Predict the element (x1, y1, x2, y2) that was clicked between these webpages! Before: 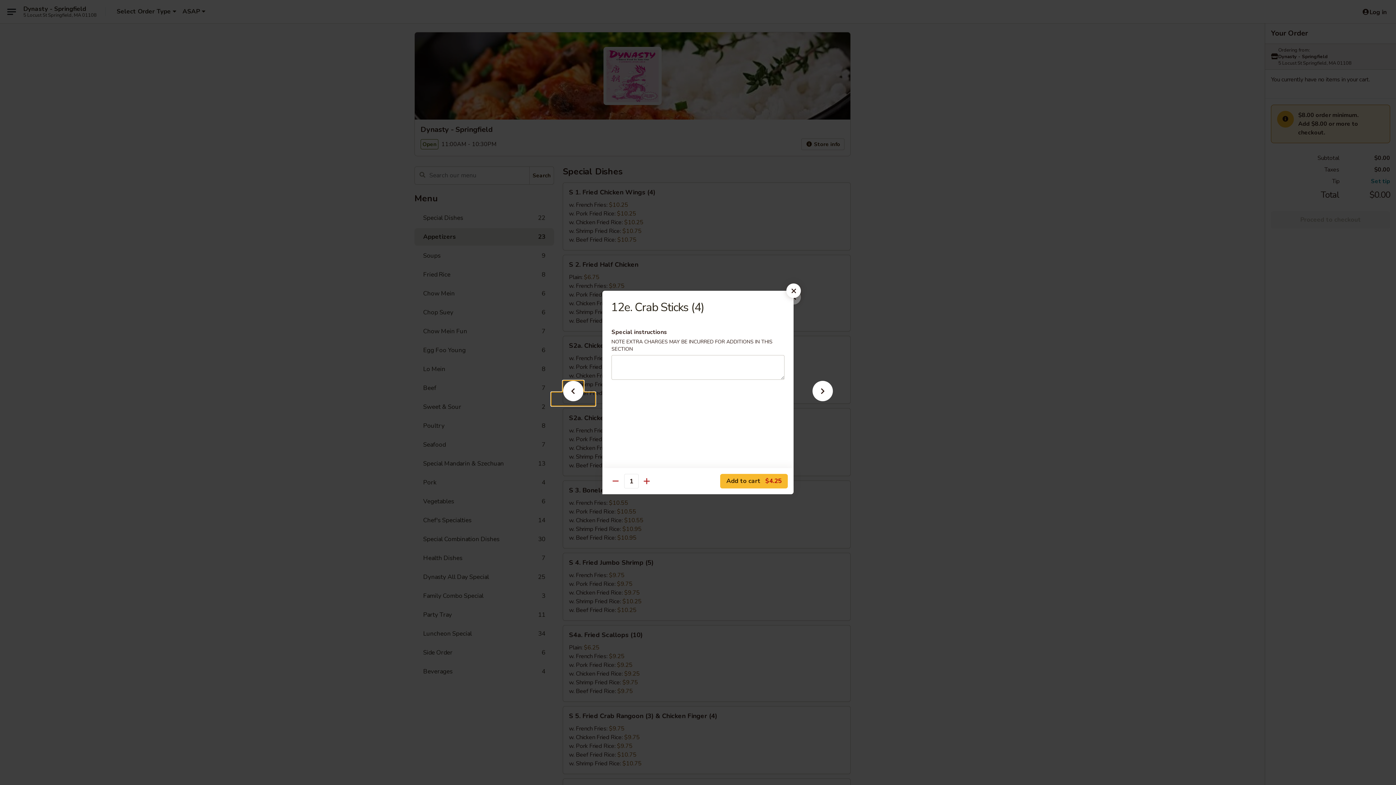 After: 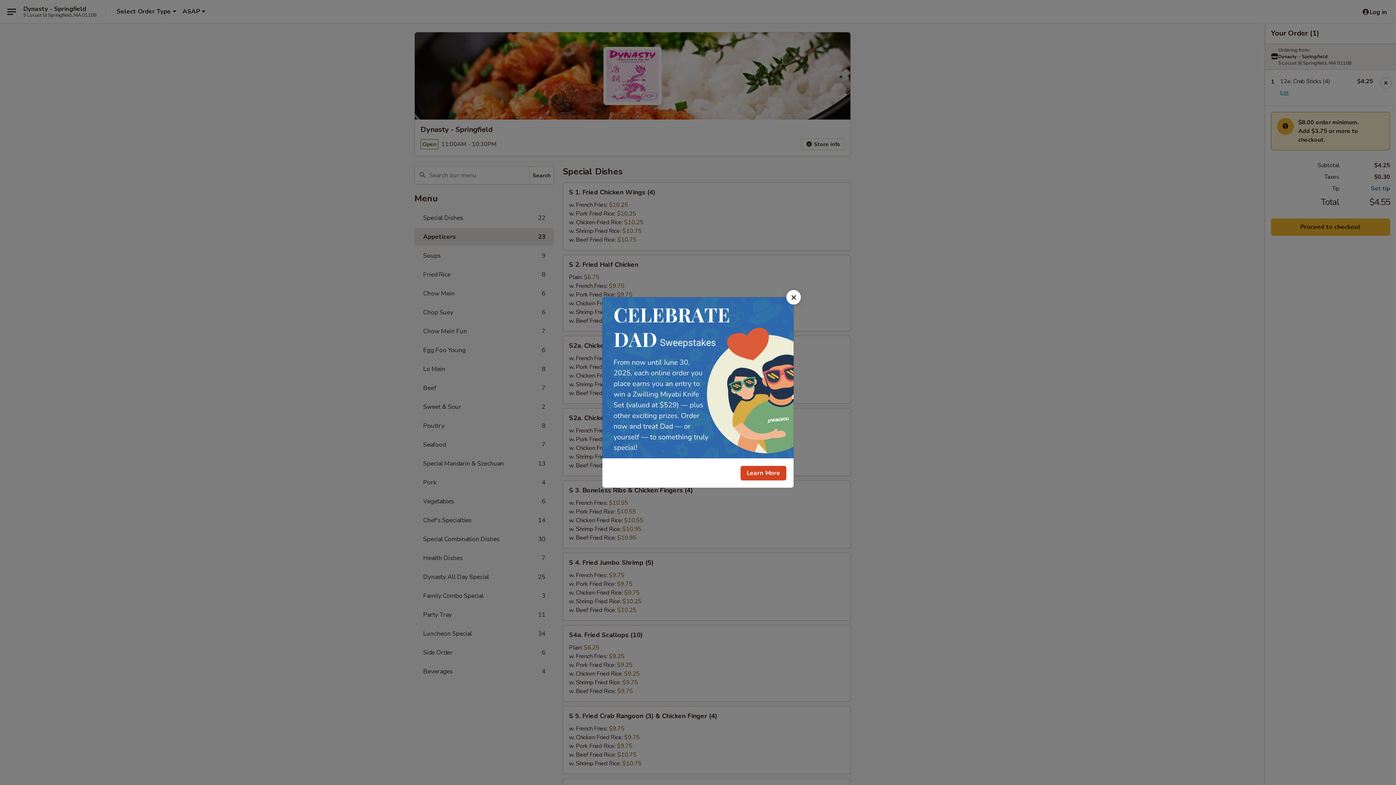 Action: bbox: (720, 474, 788, 488) label: Add to cart $4.25